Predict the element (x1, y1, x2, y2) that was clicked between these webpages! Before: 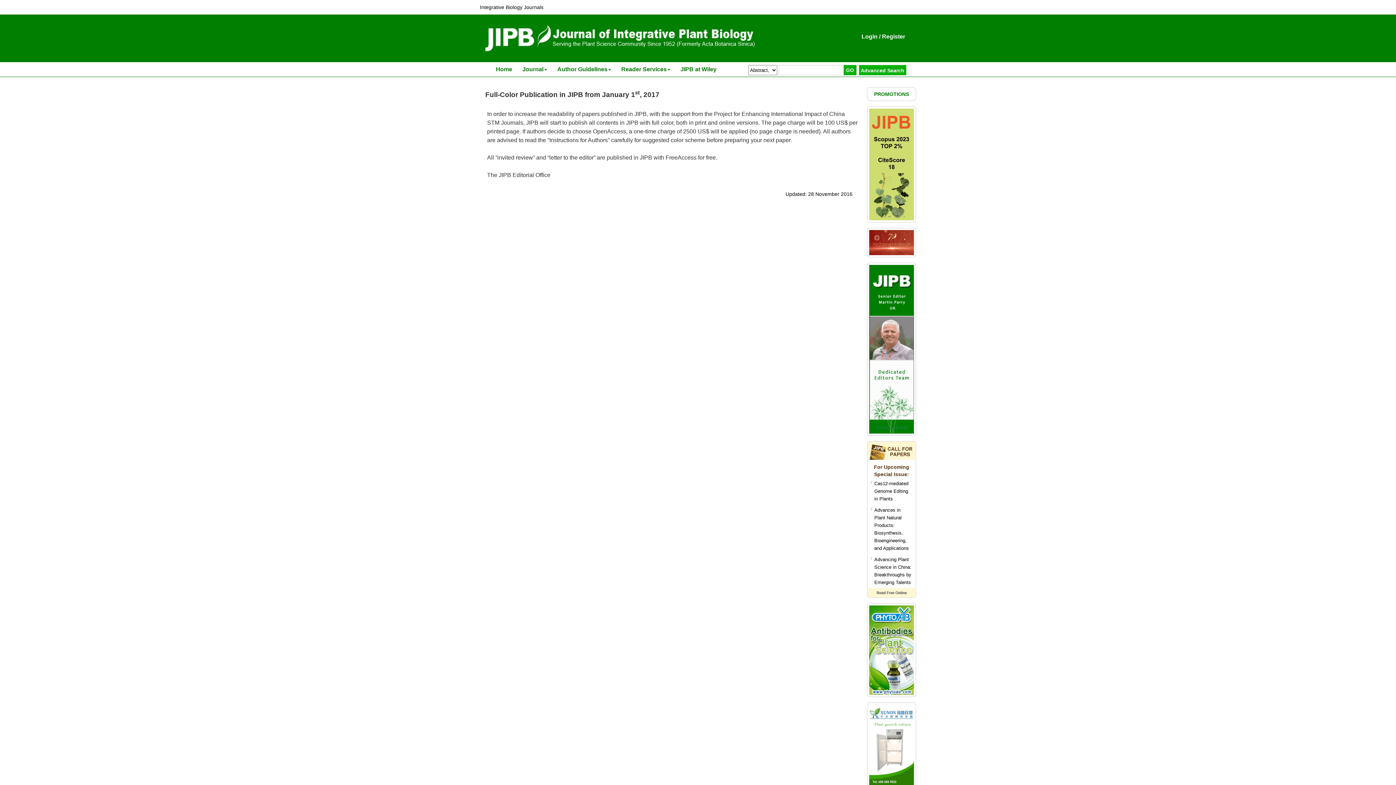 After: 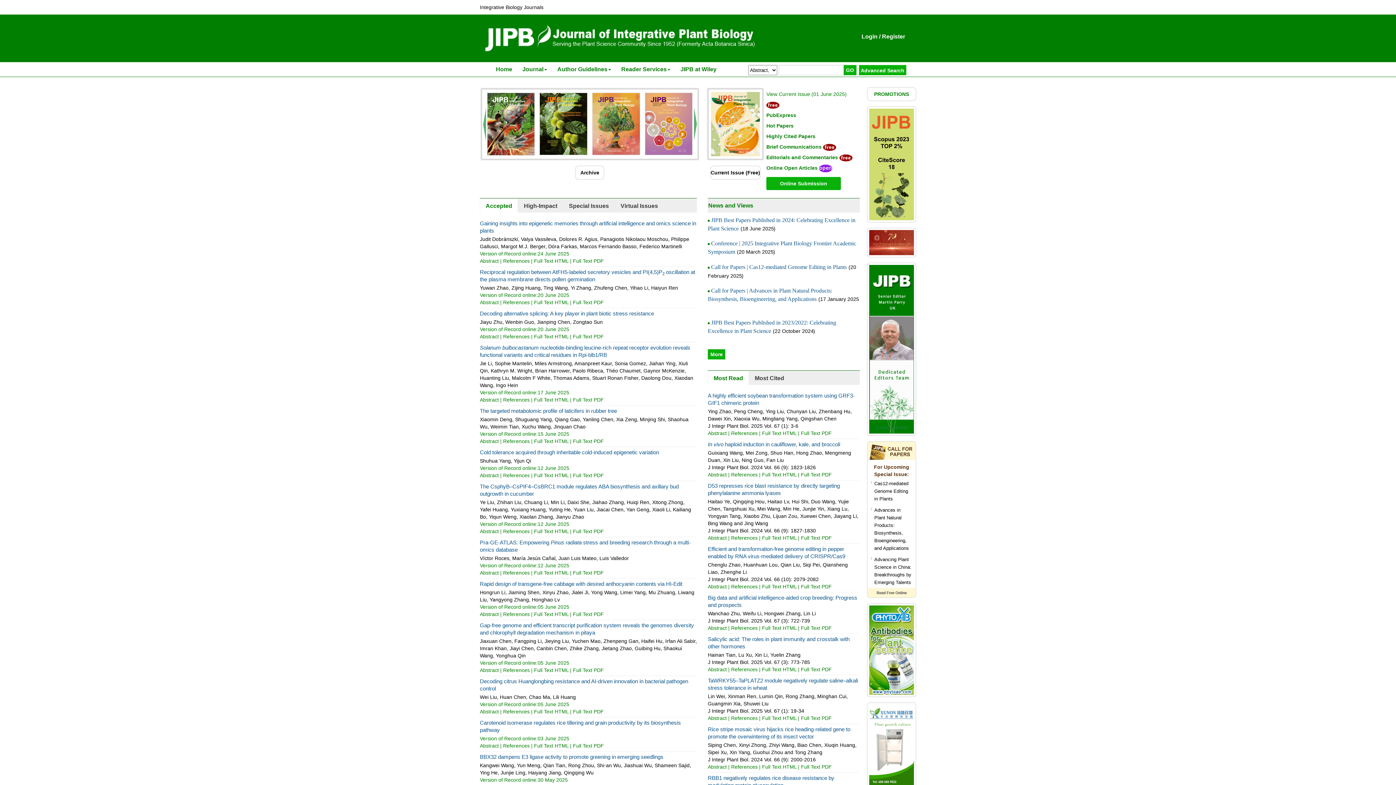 Action: bbox: (869, 108, 914, 220)